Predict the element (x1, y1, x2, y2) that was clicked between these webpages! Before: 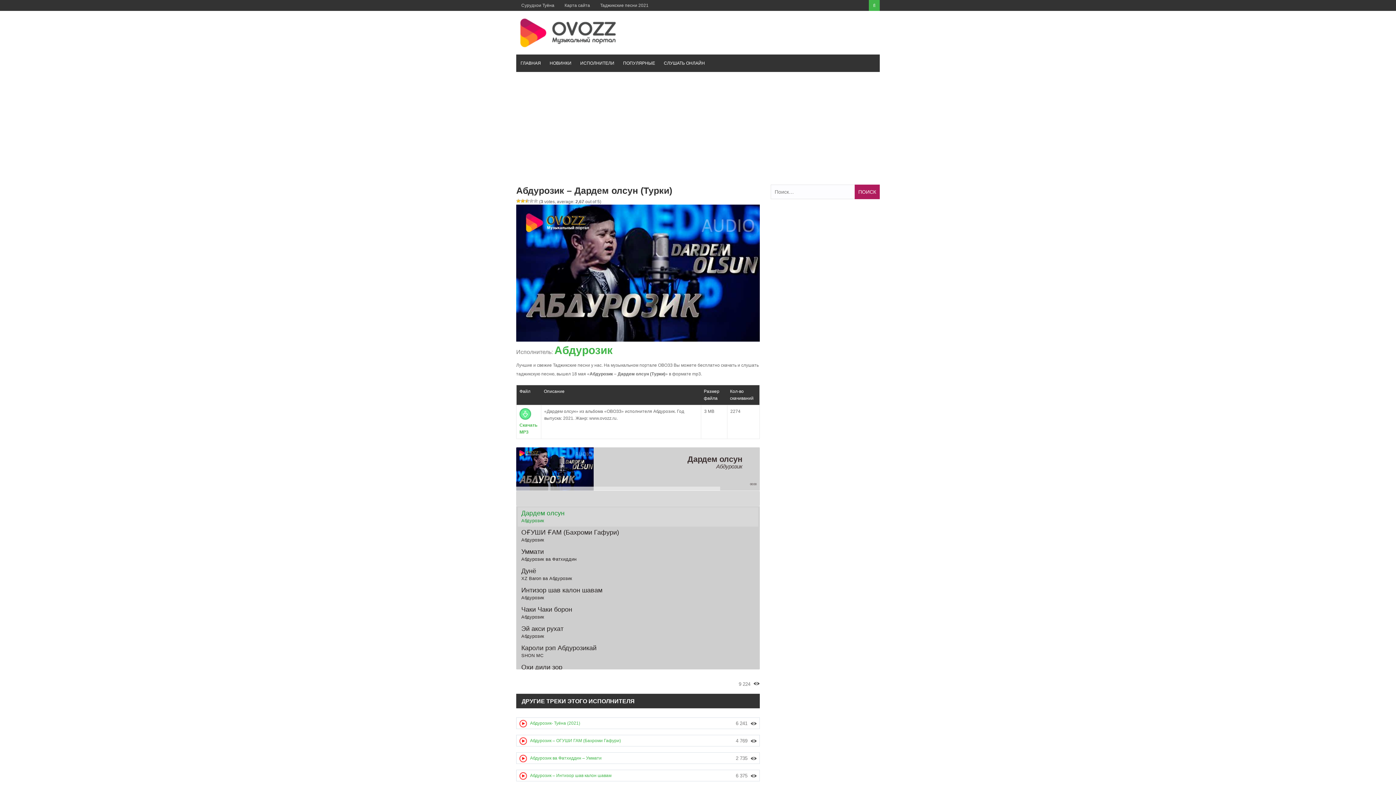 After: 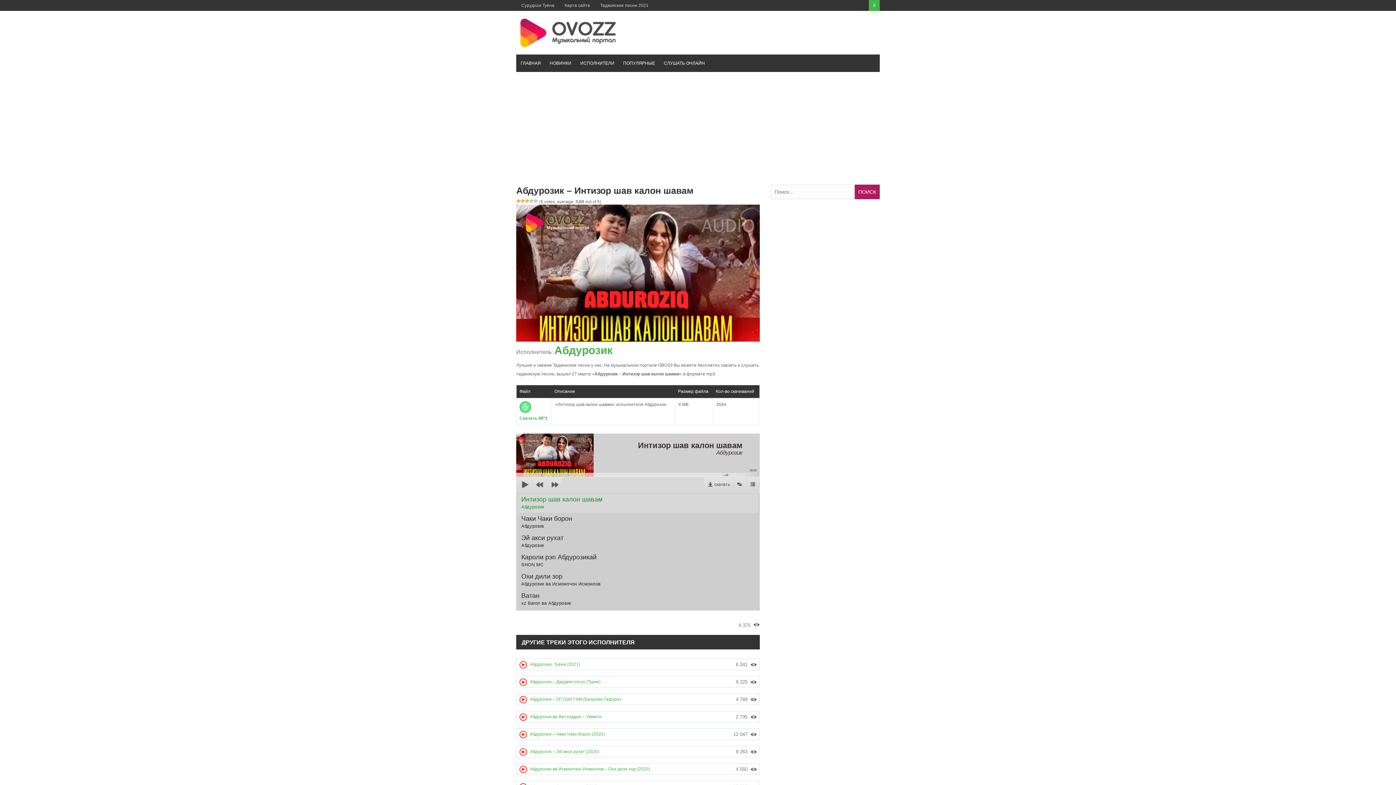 Action: bbox: (530, 773, 611, 778) label: Абдурозик – Интизор шав калон шавам